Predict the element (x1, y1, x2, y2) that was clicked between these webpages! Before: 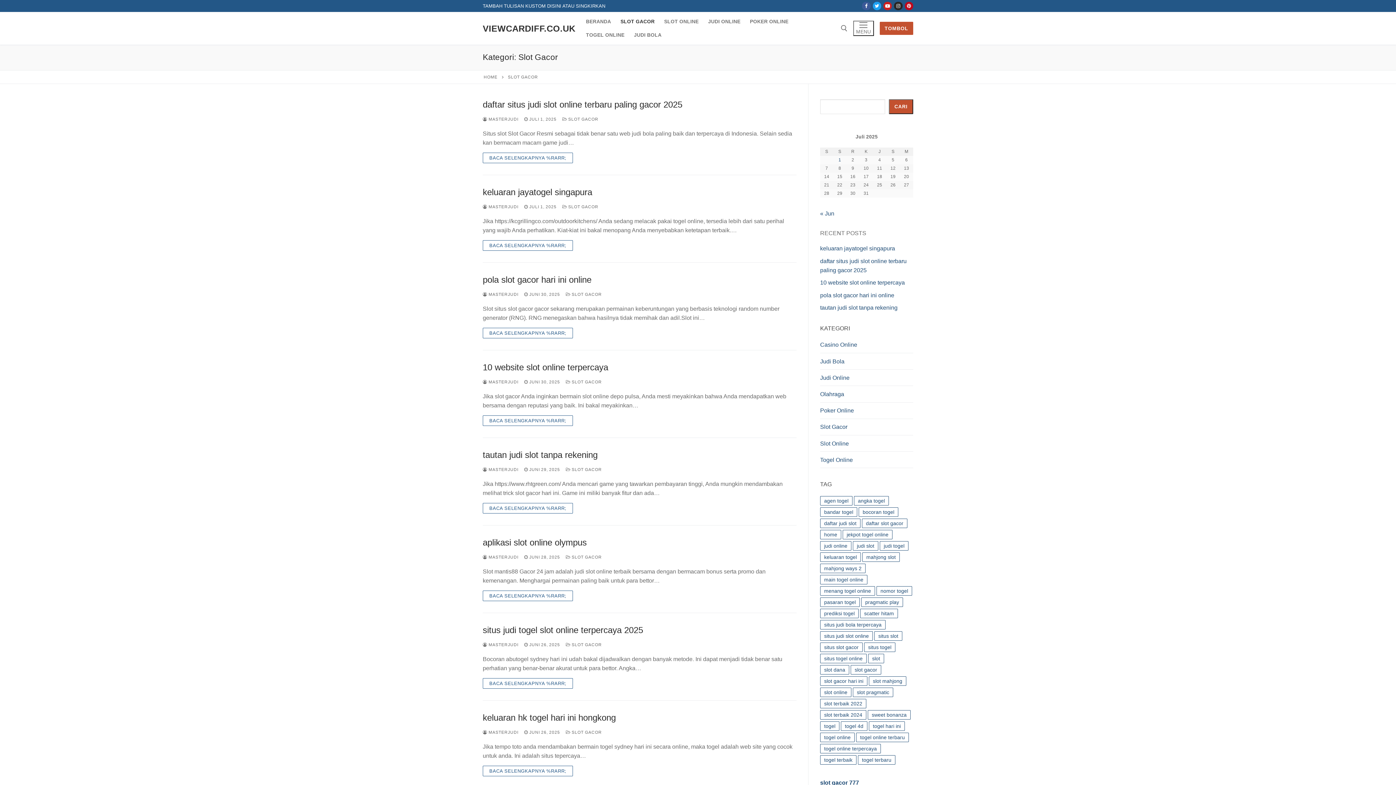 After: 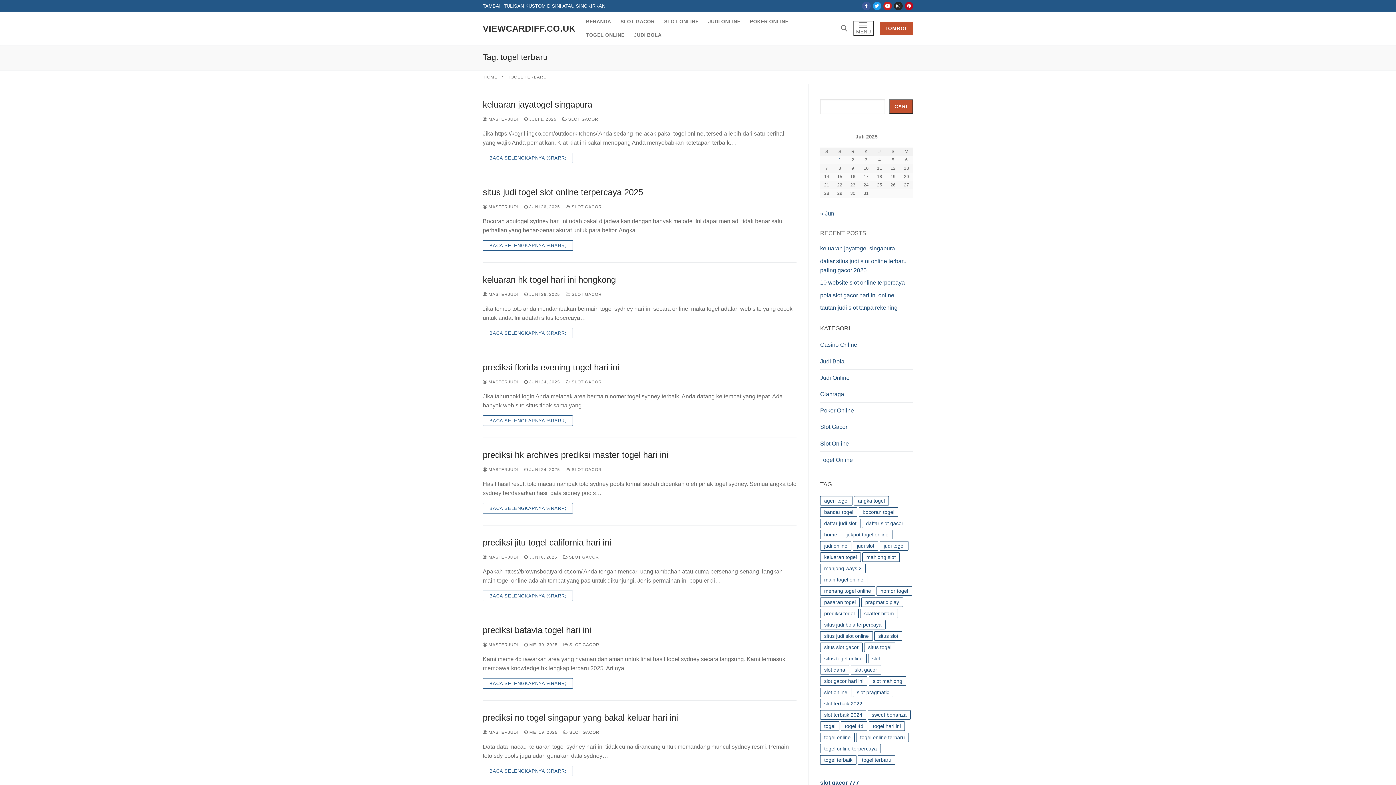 Action: label: togel terbaru (22 item) bbox: (858, 755, 895, 765)